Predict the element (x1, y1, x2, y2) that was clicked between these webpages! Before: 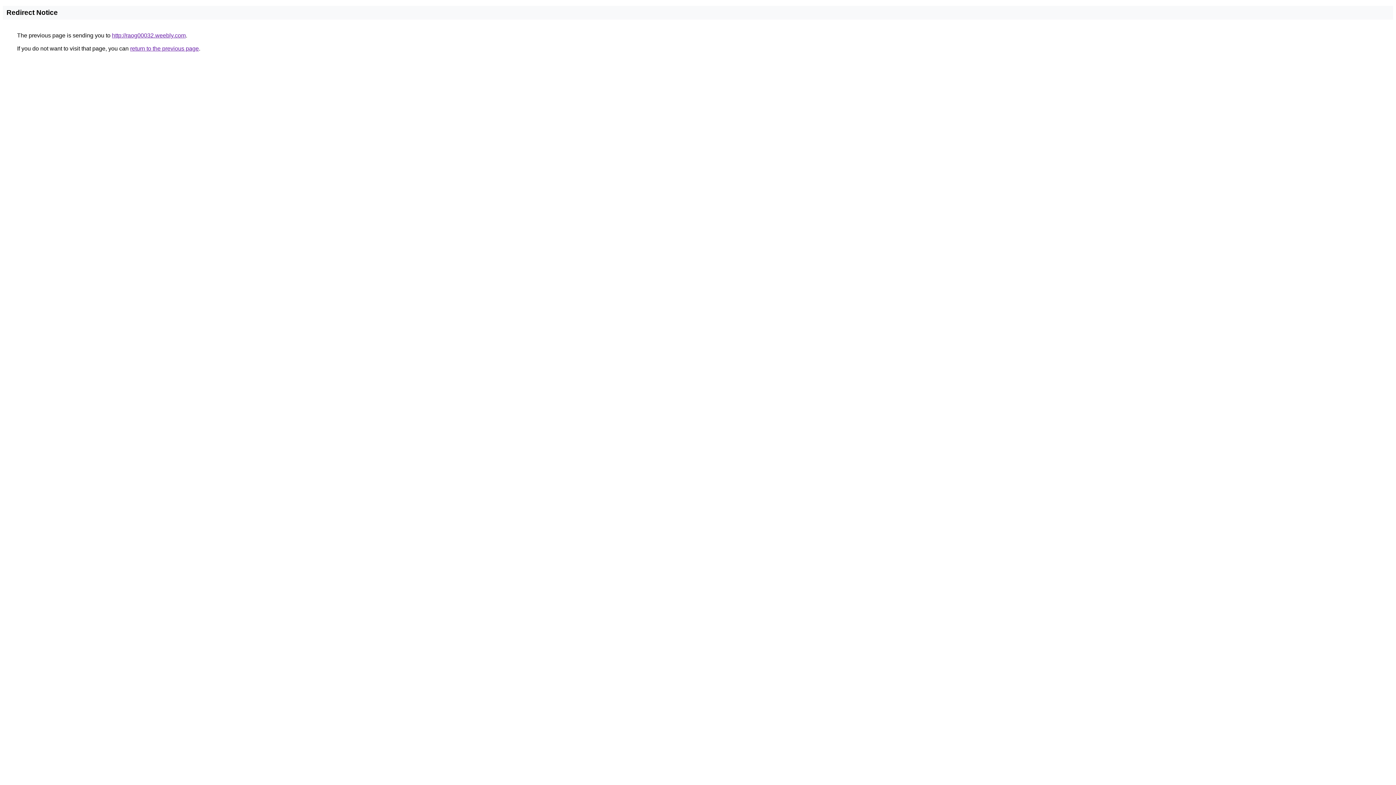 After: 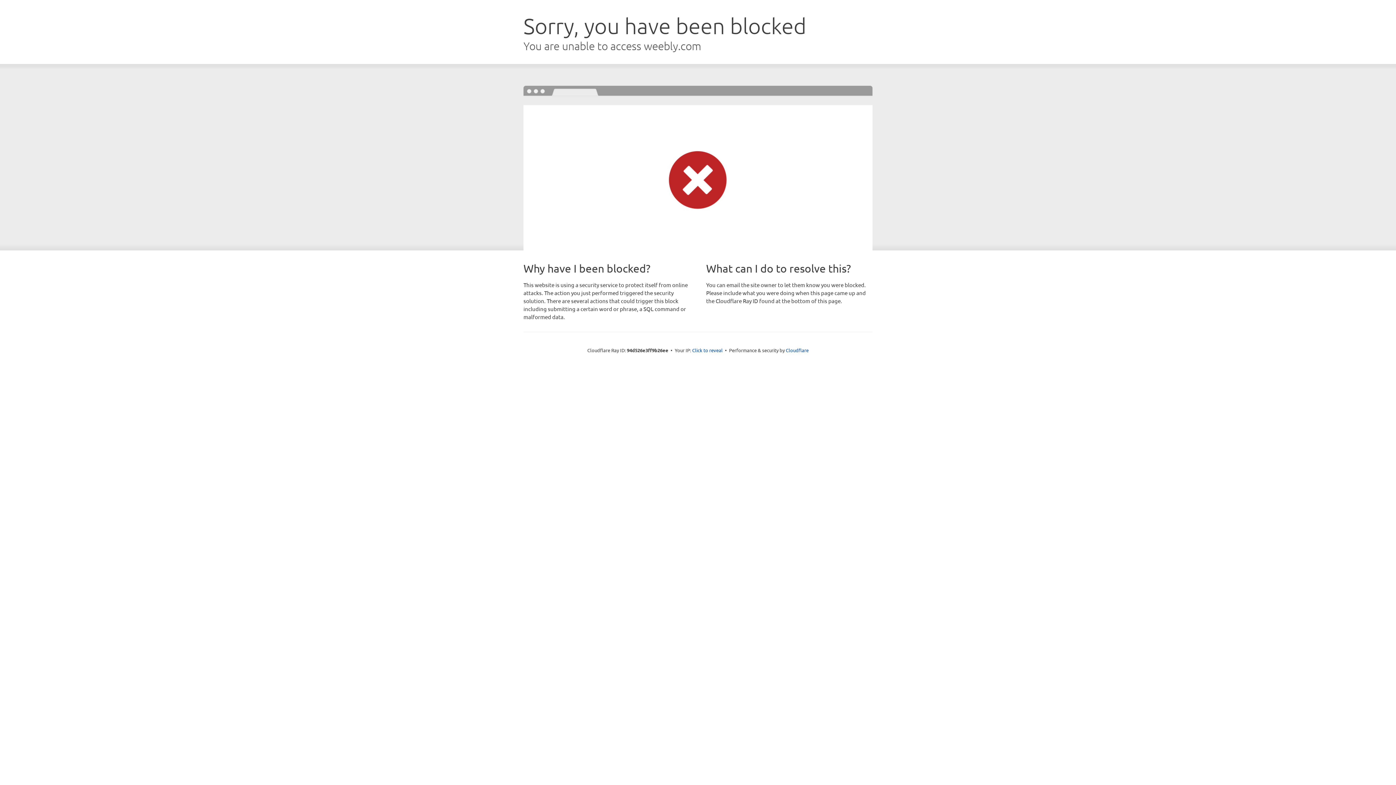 Action: label: http://raog00032.weebly.com bbox: (112, 32, 185, 38)